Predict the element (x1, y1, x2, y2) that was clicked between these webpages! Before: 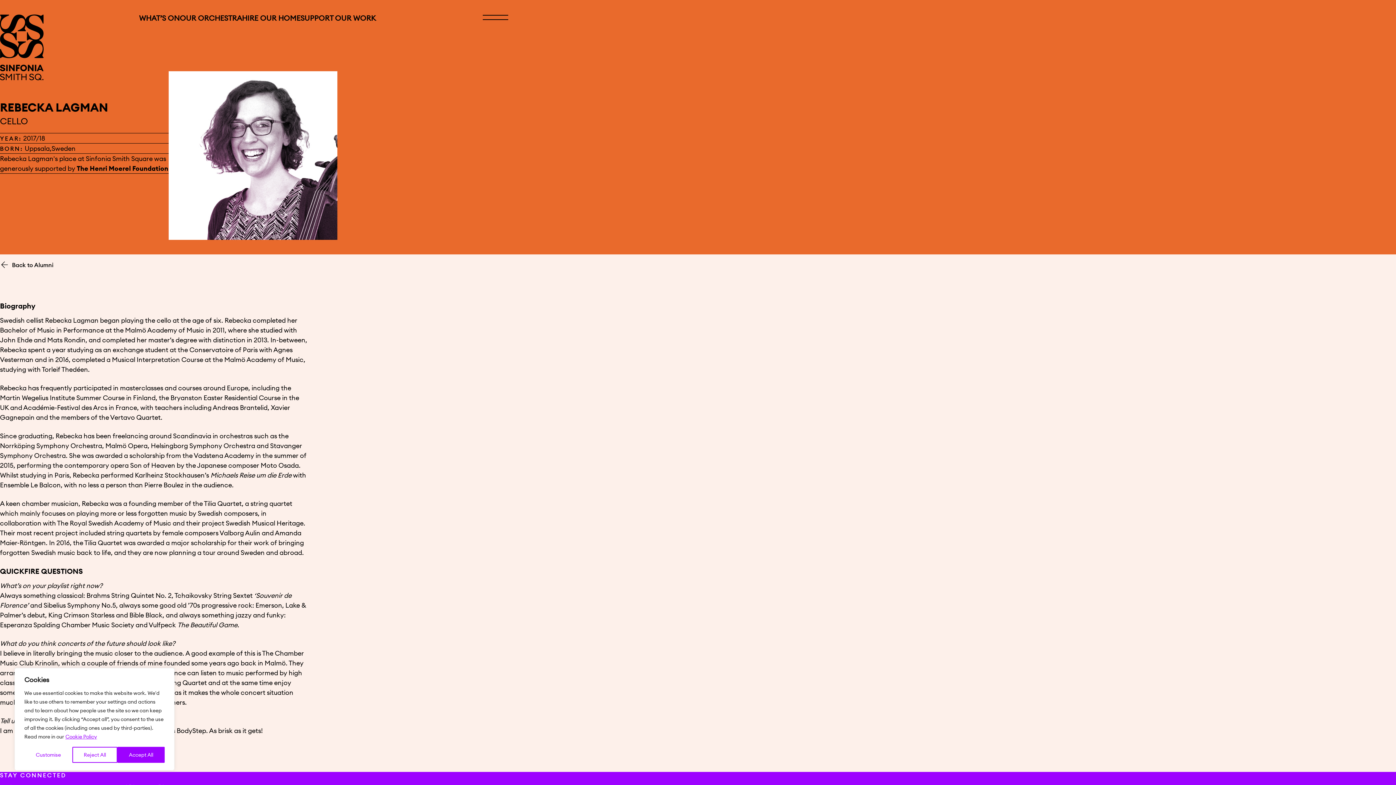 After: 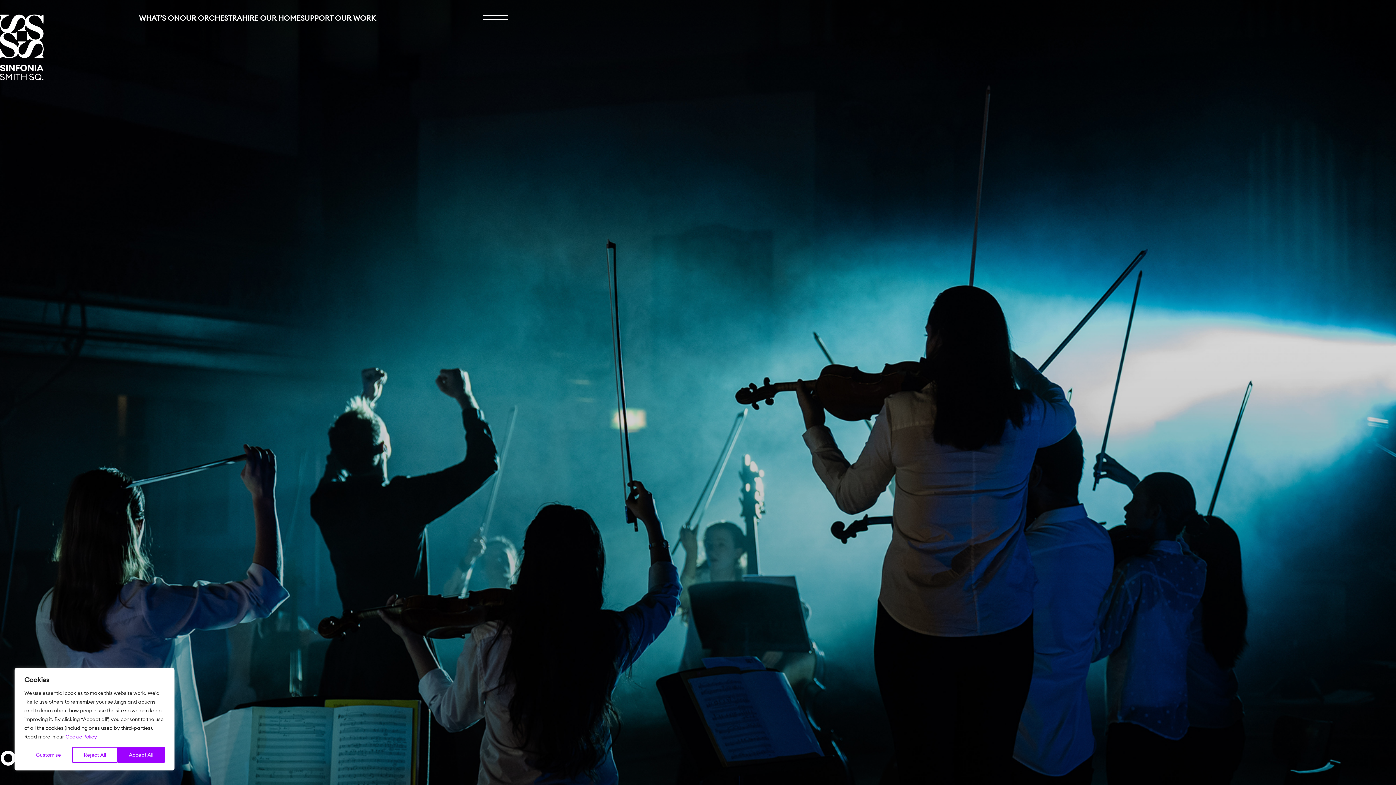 Action: label: OUR ORCHESTRA bbox: (179, 14, 242, 21)